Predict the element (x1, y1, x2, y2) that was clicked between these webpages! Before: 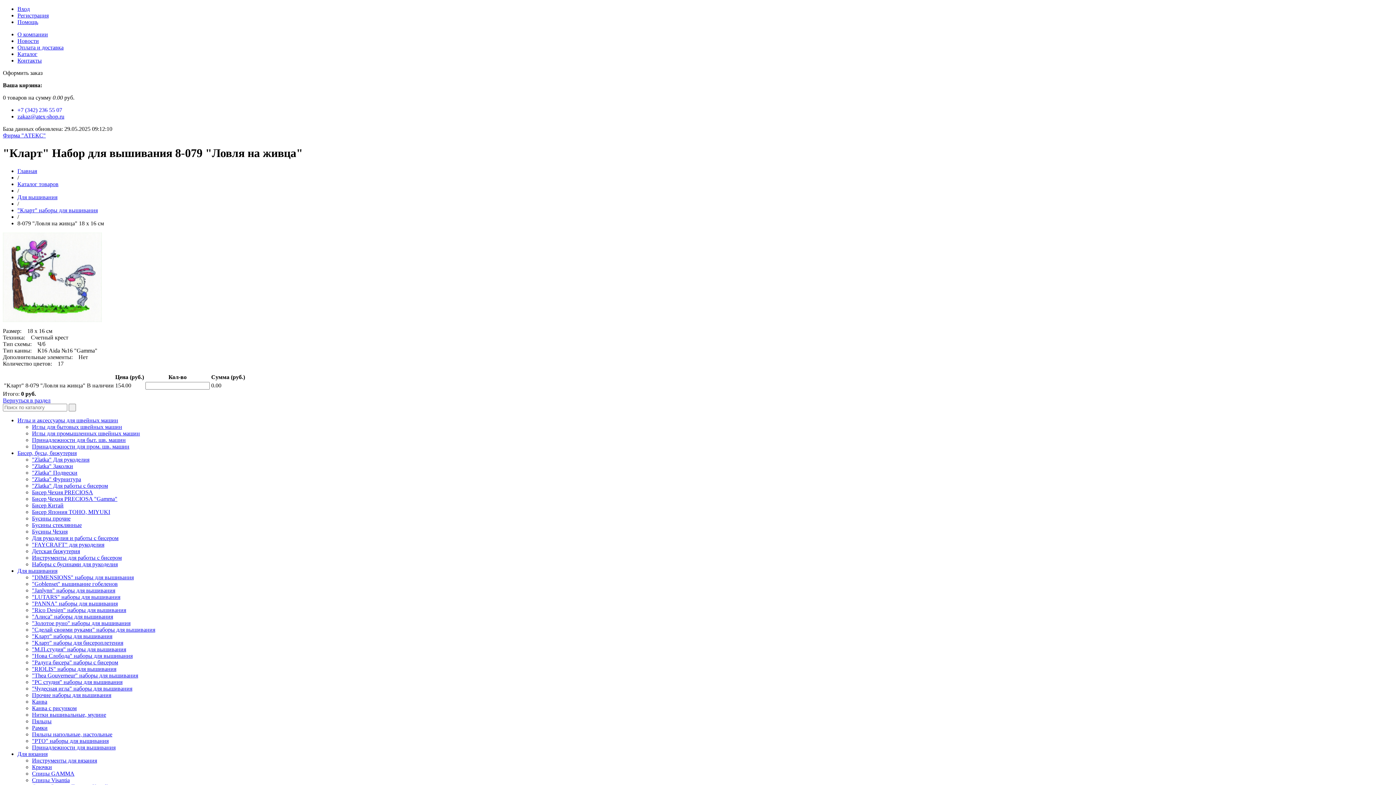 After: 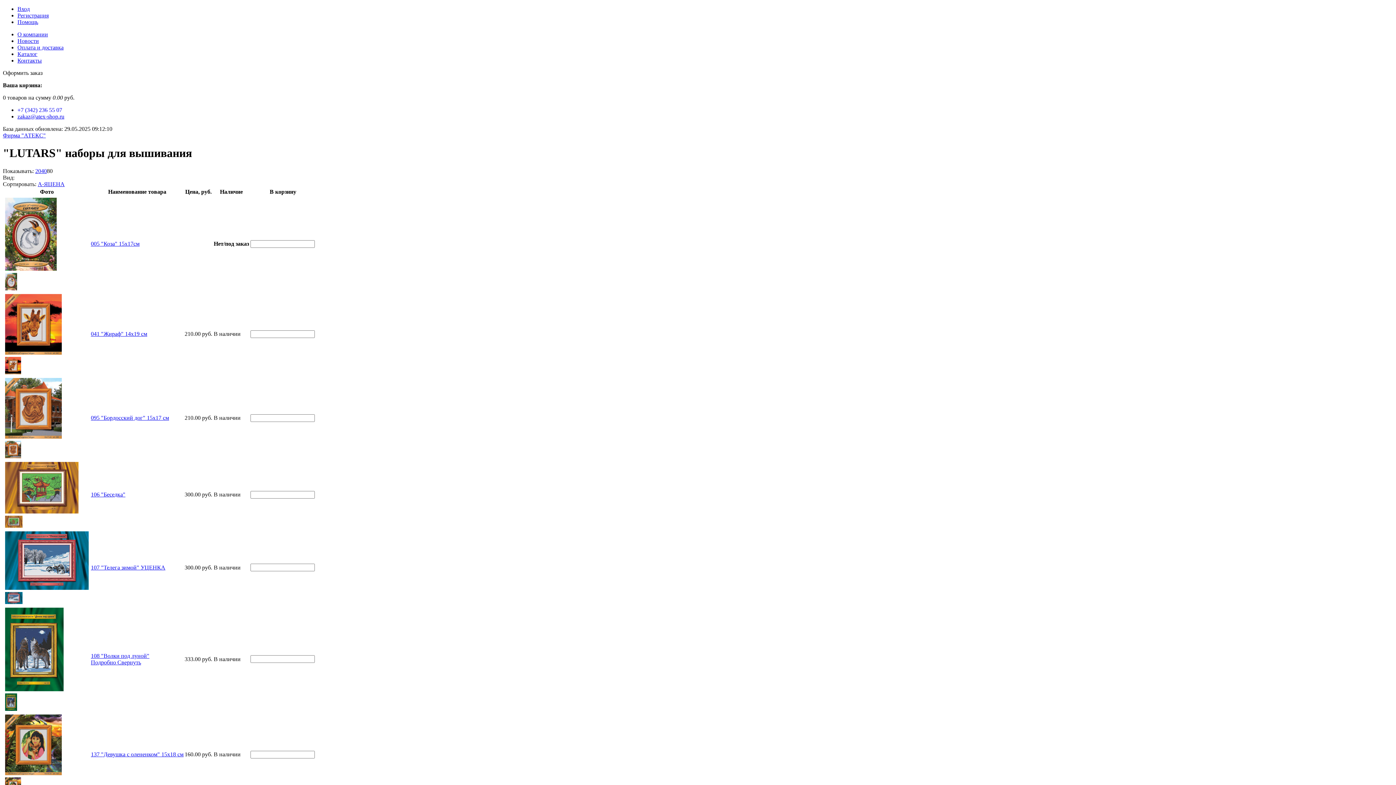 Action: label: "LUTARS" наборы для вышивания bbox: (32, 594, 120, 600)